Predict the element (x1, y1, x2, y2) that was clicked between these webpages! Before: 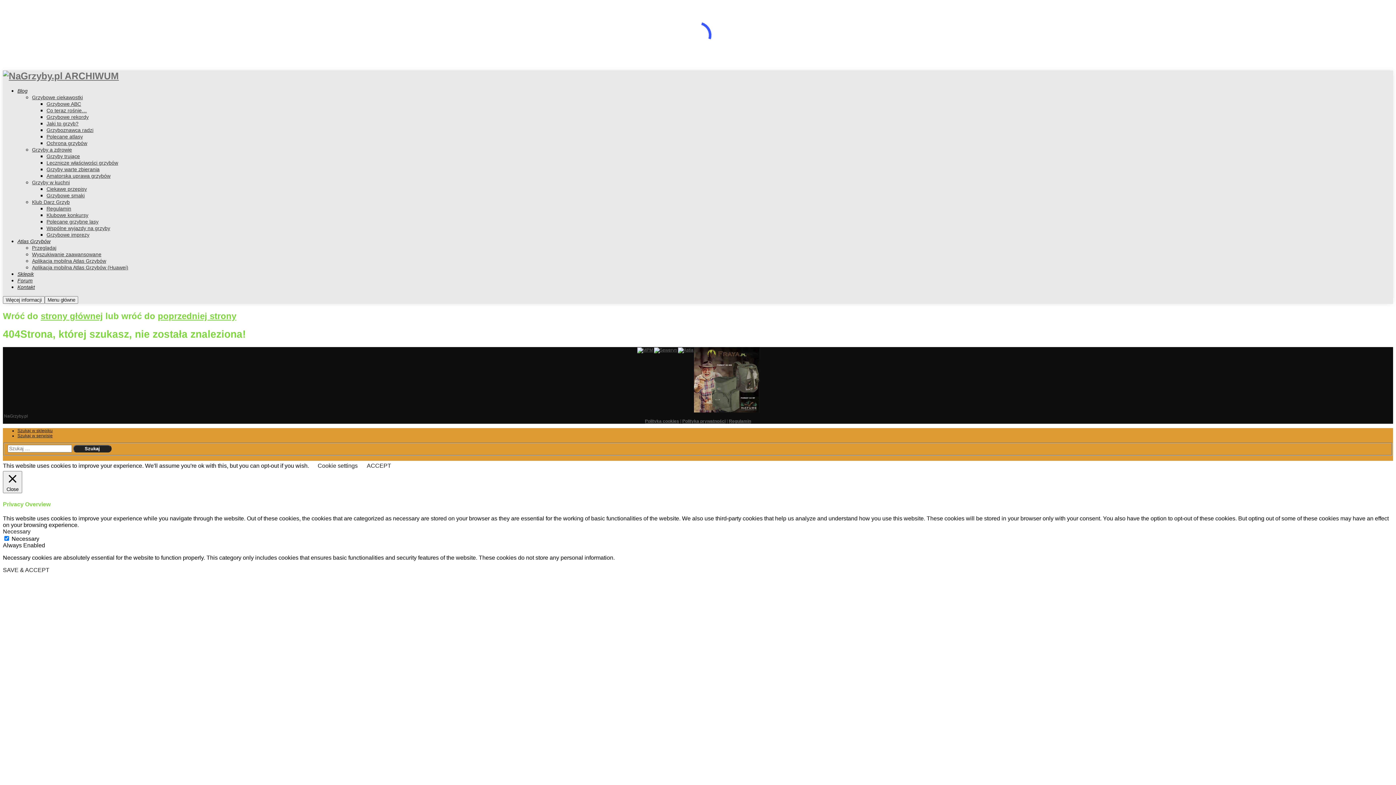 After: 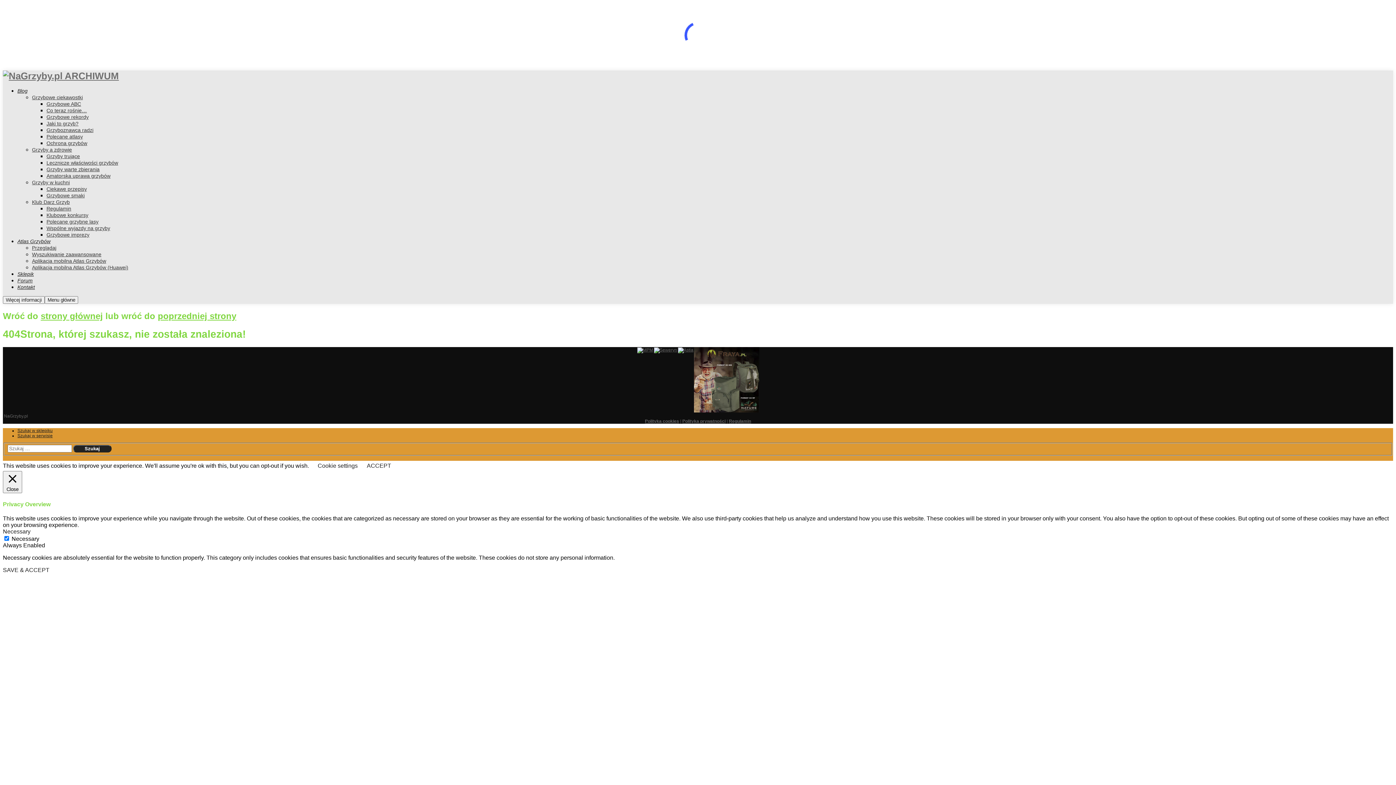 Action: bbox: (694, 347, 759, 413)